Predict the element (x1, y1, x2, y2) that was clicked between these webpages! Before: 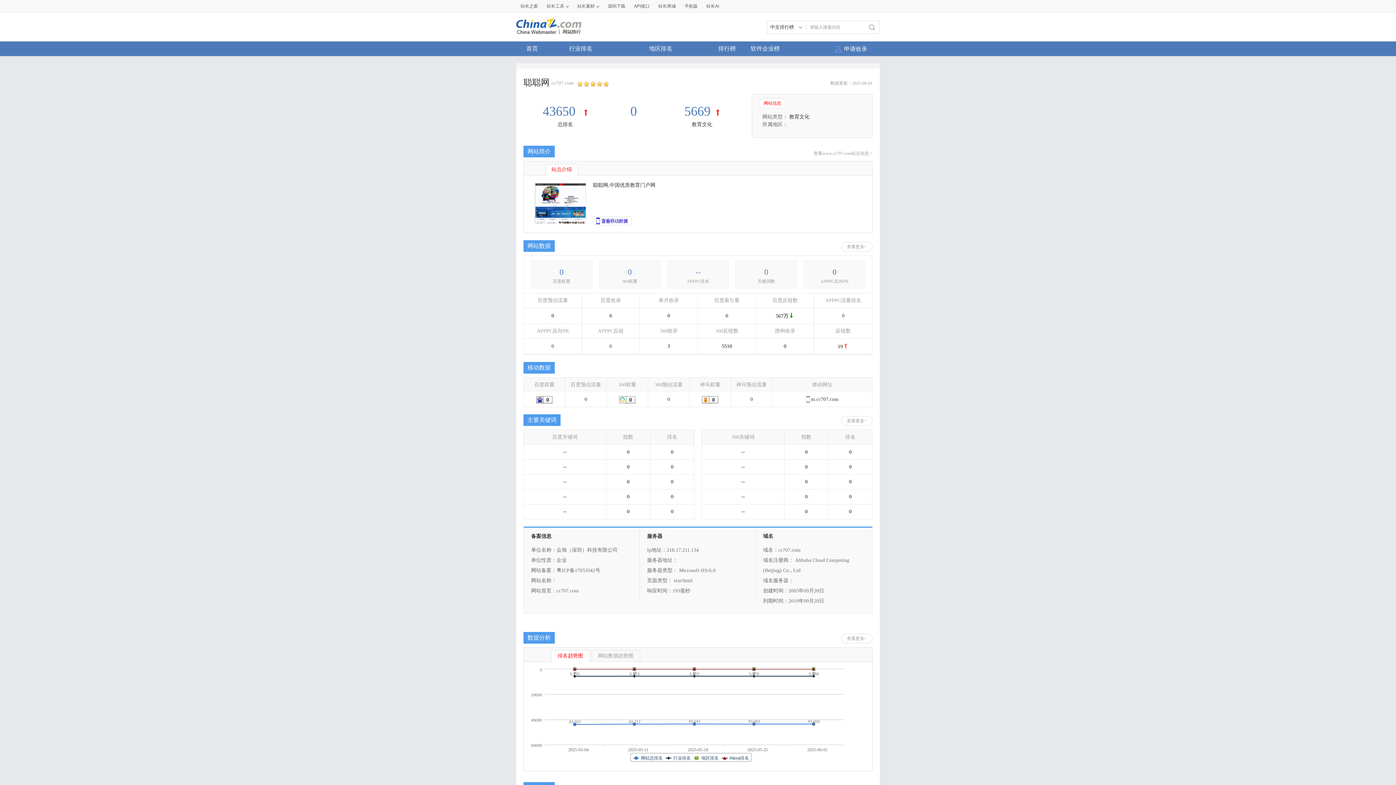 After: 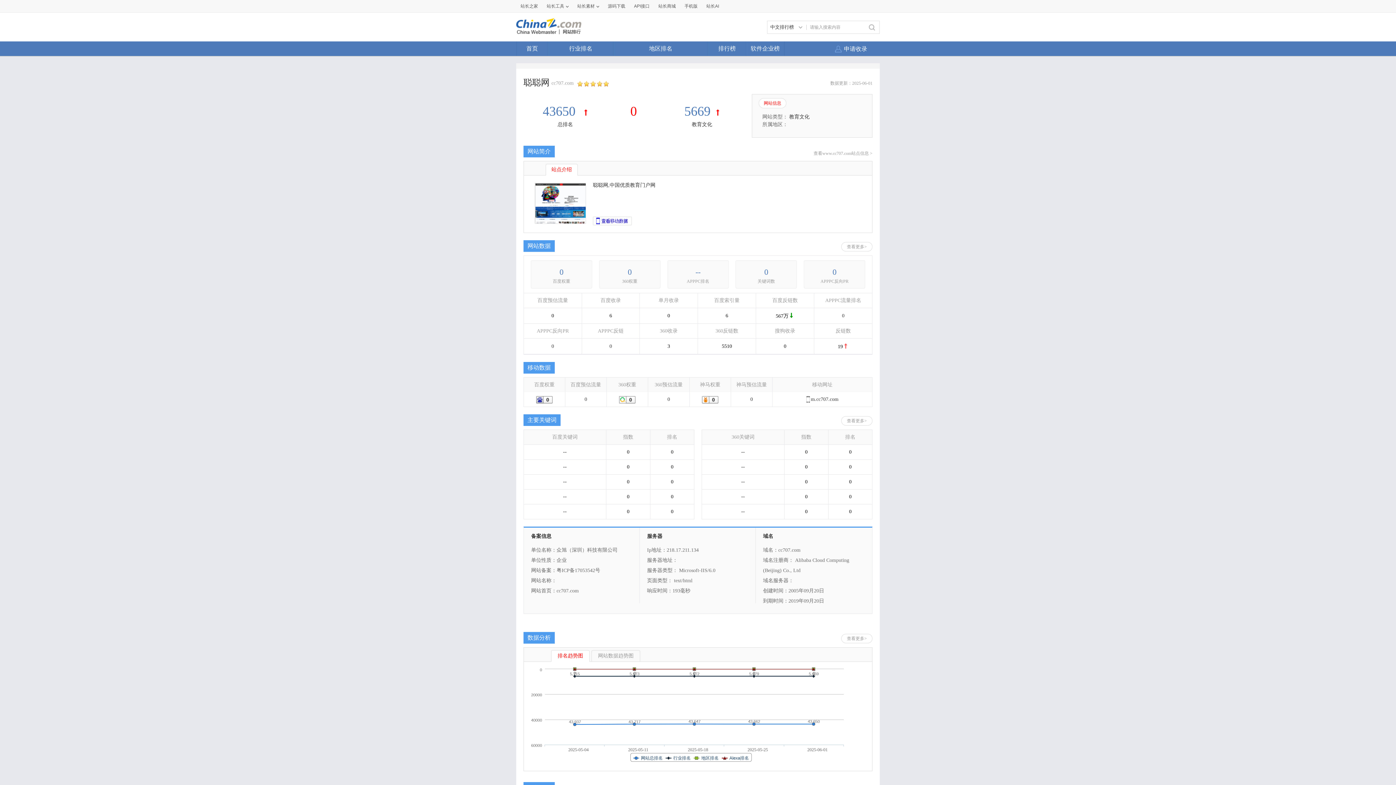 Action: bbox: (630, 104, 637, 118) label: 0